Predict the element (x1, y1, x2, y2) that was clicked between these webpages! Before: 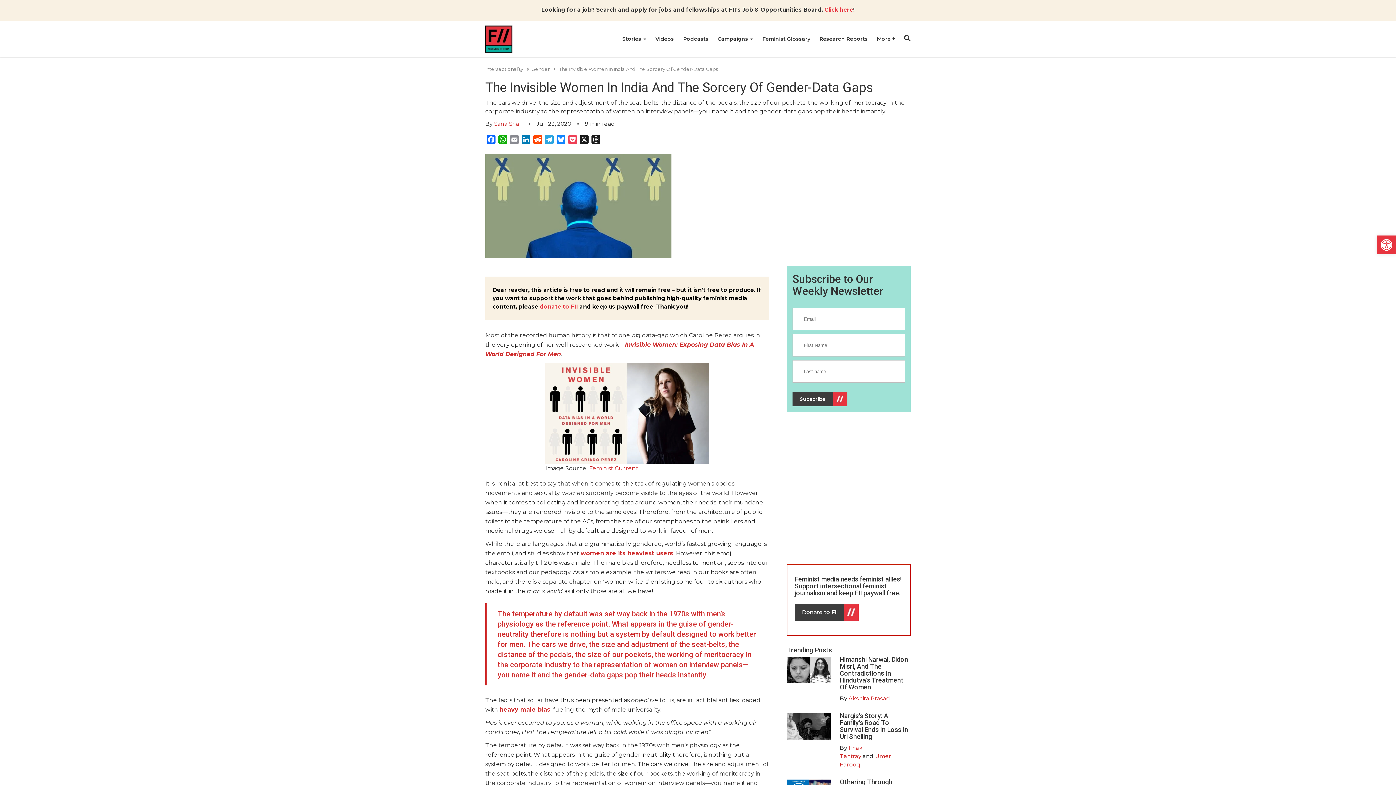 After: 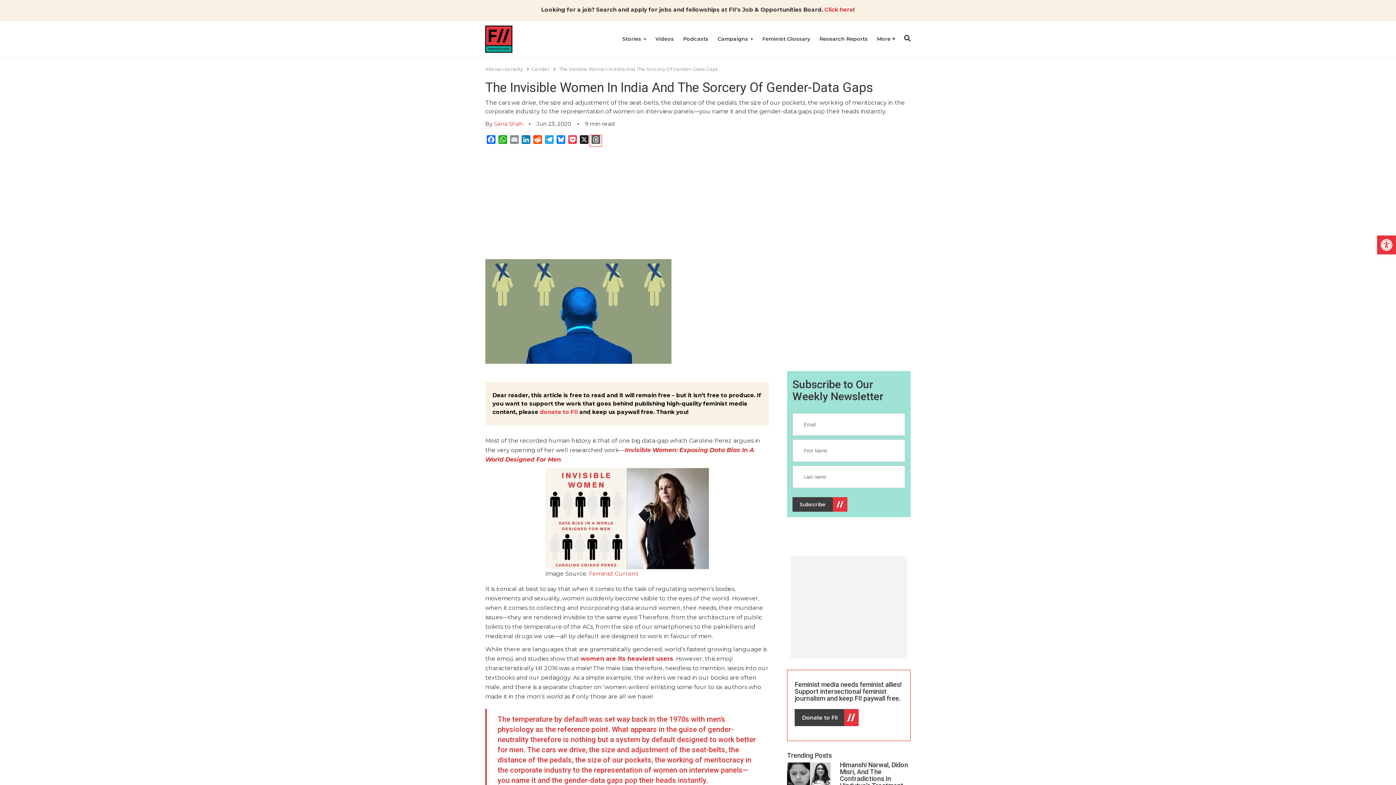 Action: bbox: (590, 135, 601, 146) label: Threads